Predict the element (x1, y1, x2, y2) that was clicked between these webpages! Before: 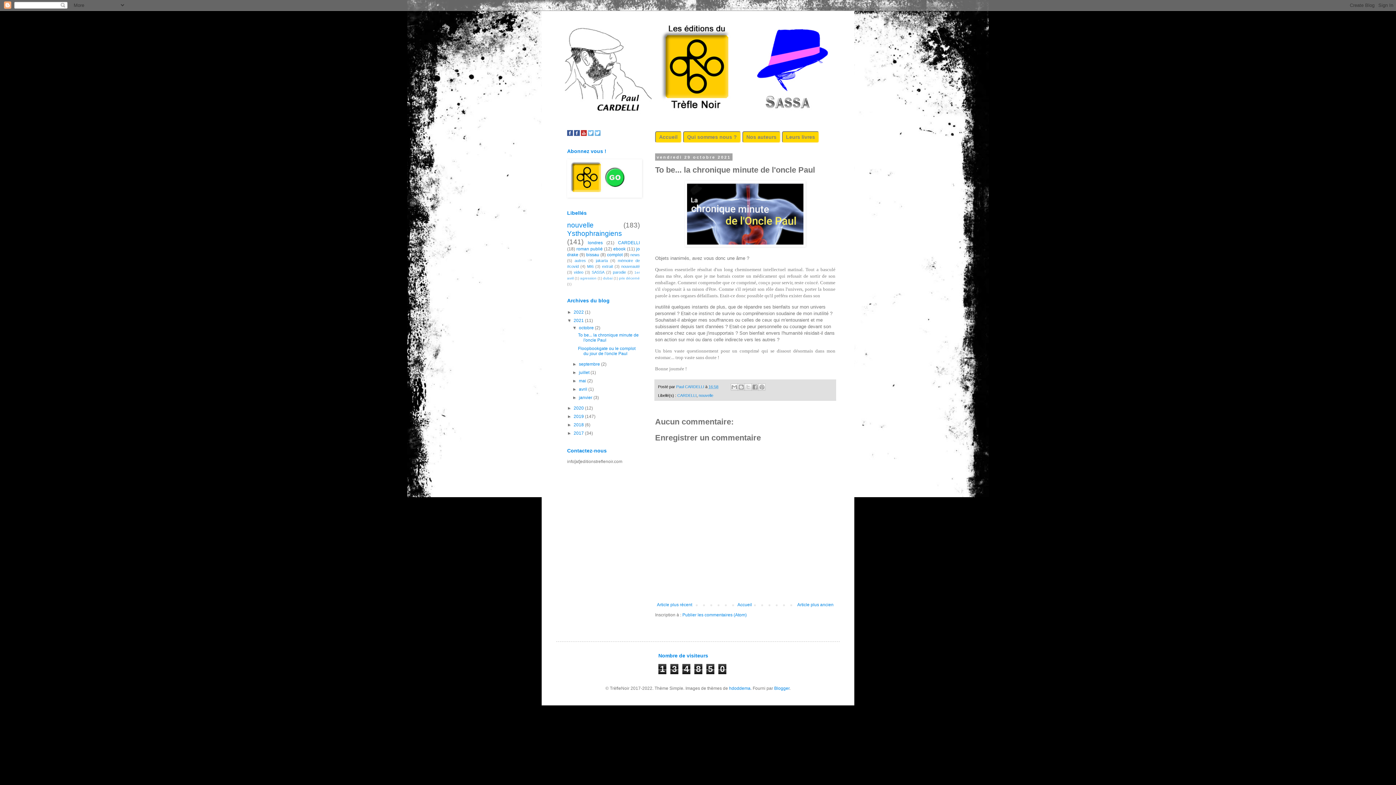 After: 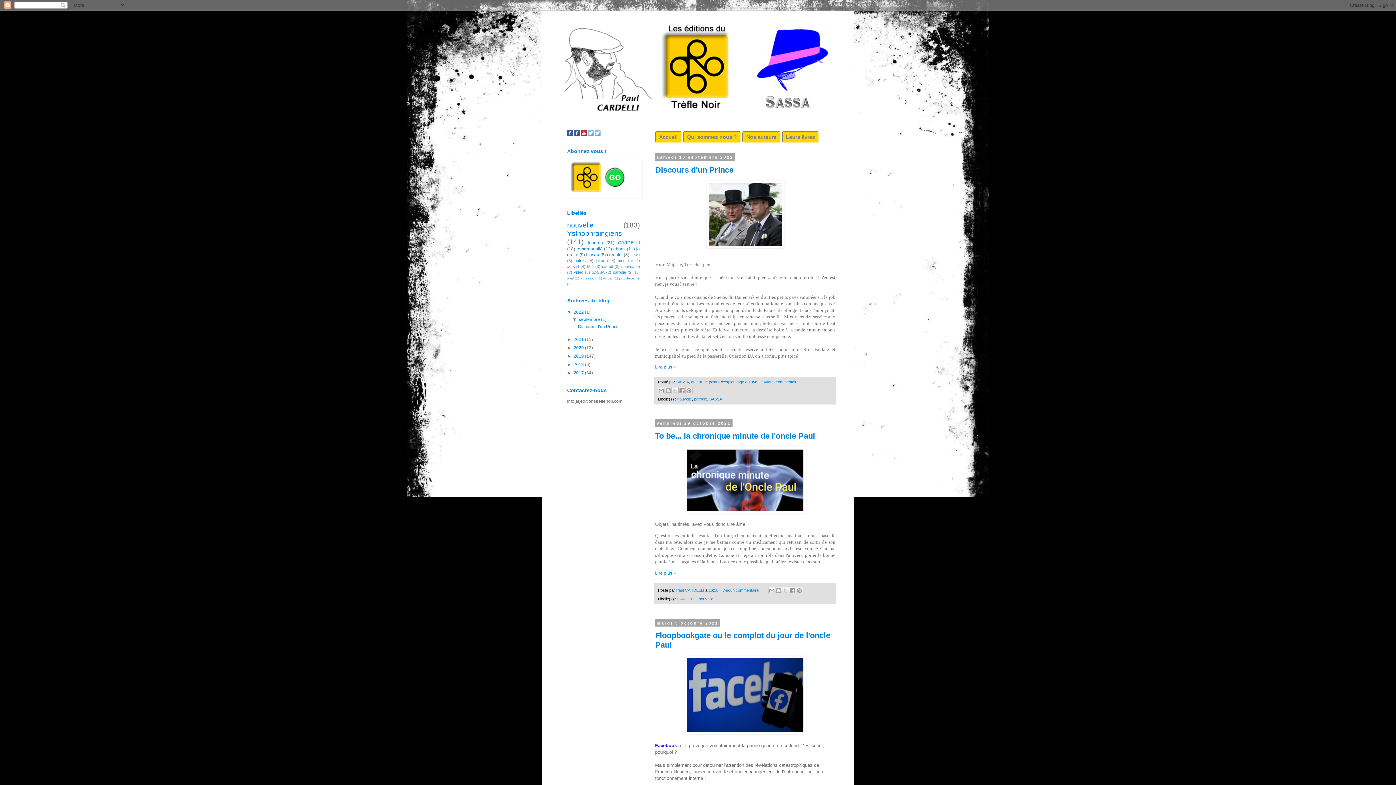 Action: bbox: (735, 600, 754, 609) label: Accueil